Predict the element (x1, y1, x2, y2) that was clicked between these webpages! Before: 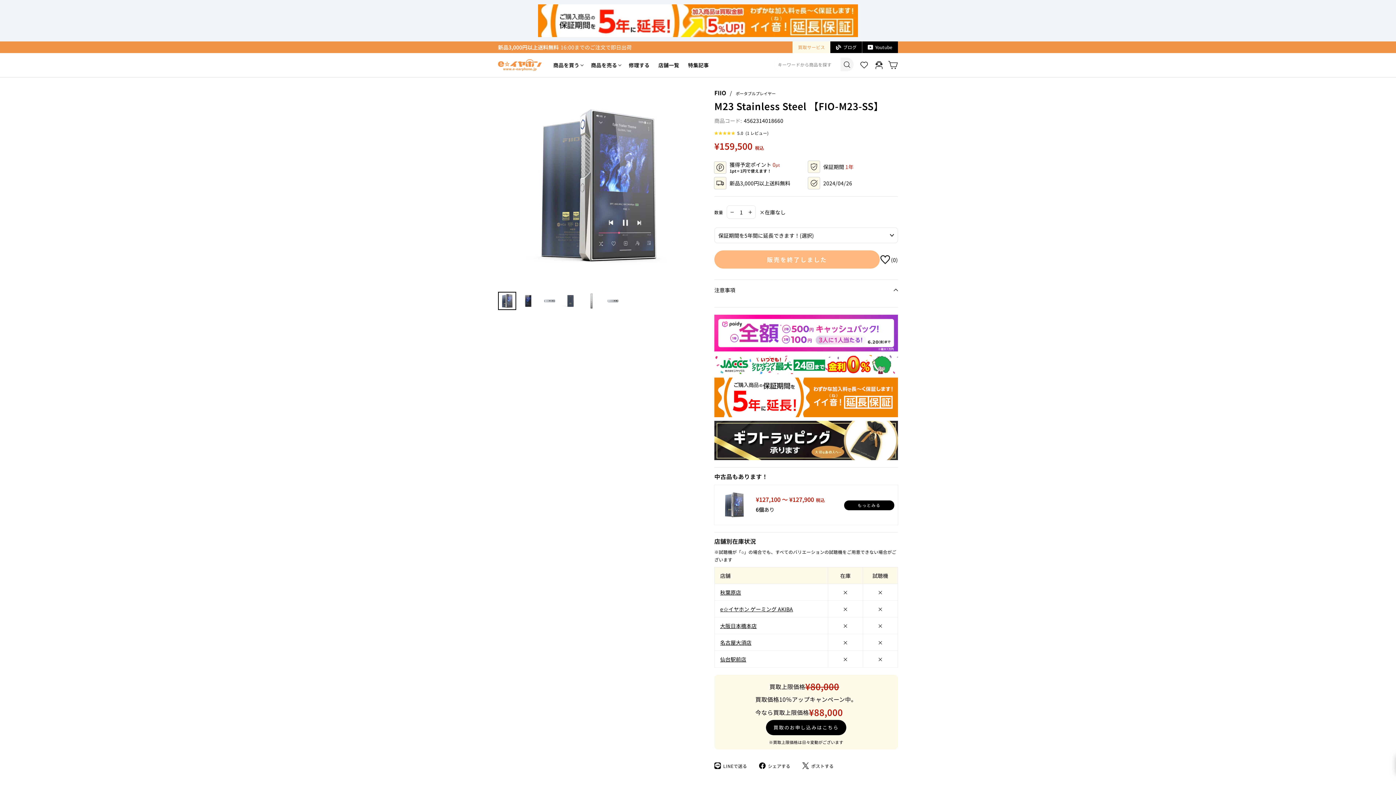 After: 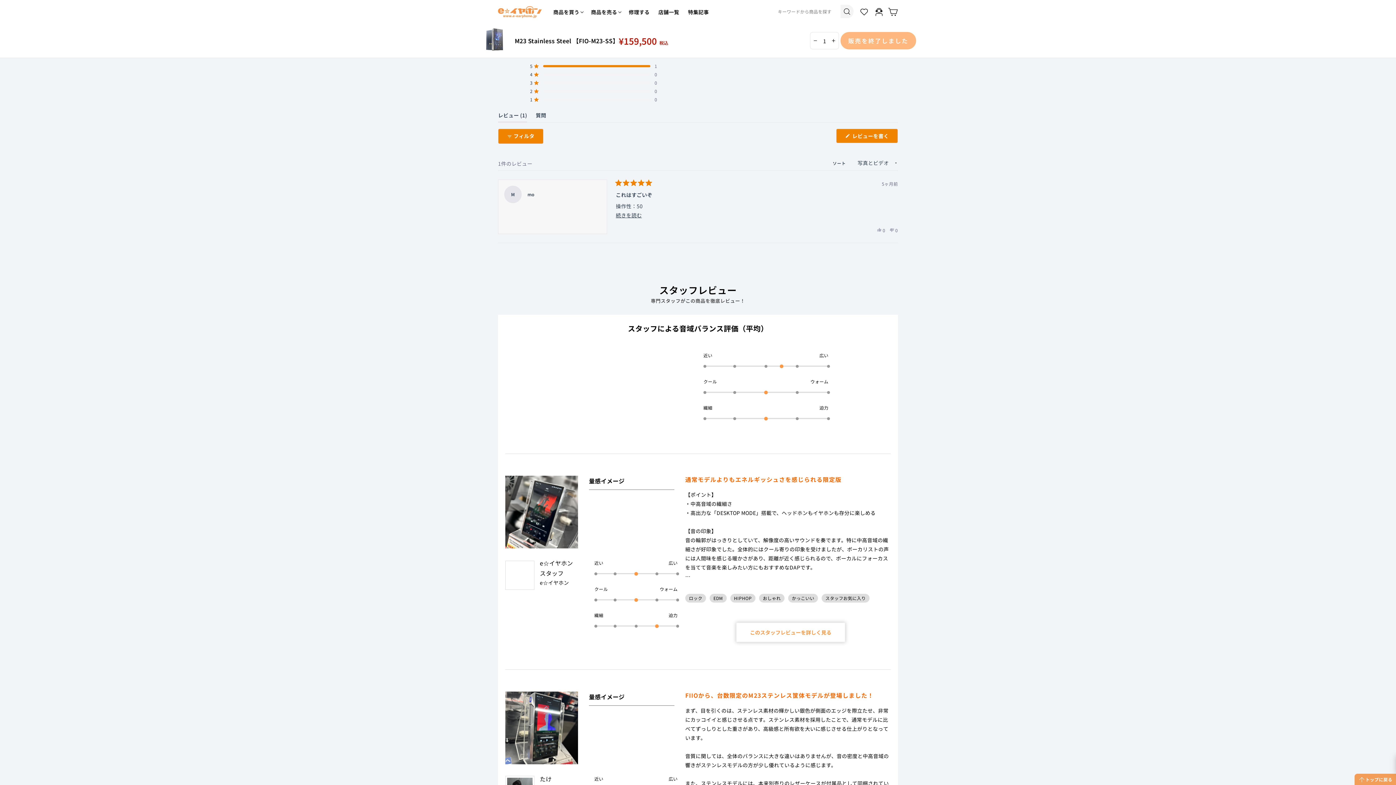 Action: label: Rated 5.0 out of 5 stars
5.0 (1 レビュー)
クリックしてレビューまでスクロール bbox: (714, 129, 768, 136)